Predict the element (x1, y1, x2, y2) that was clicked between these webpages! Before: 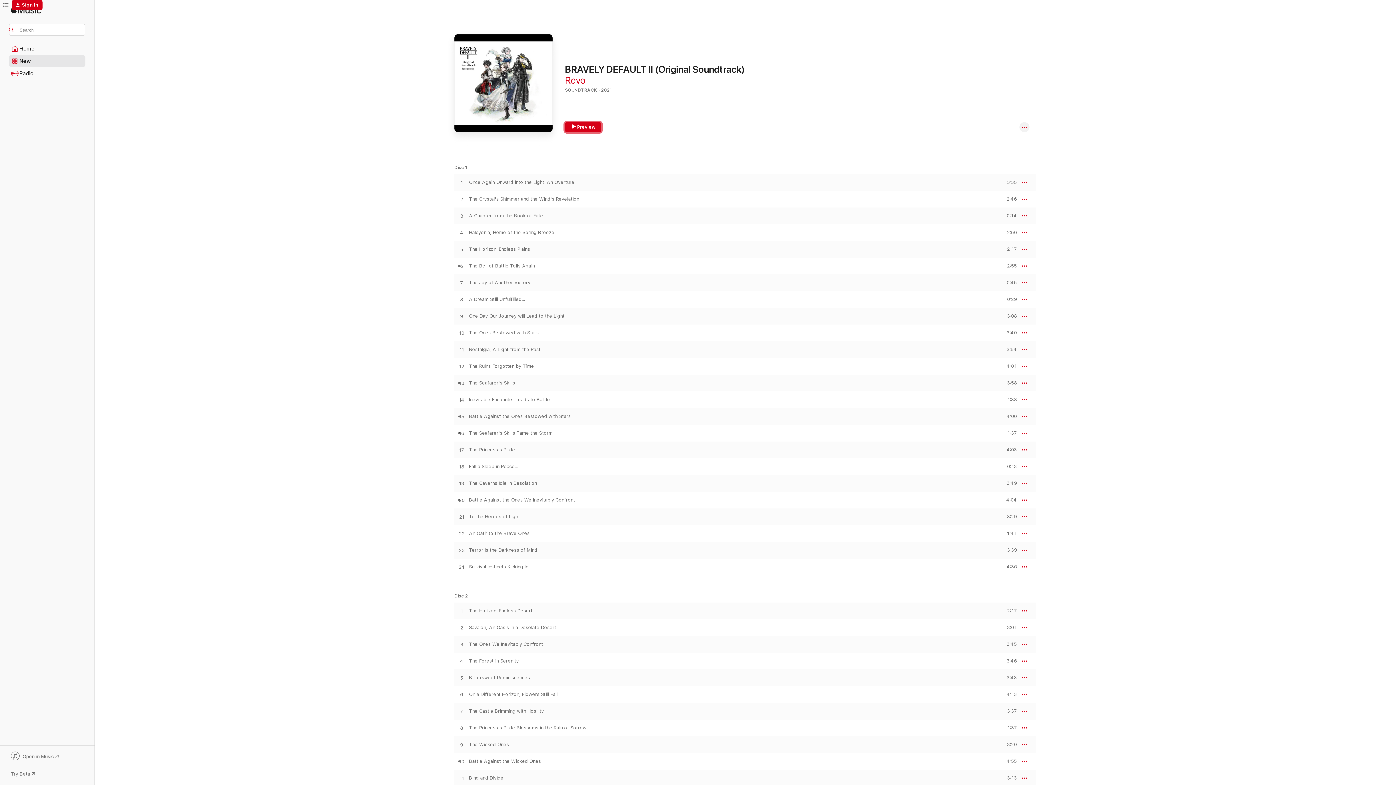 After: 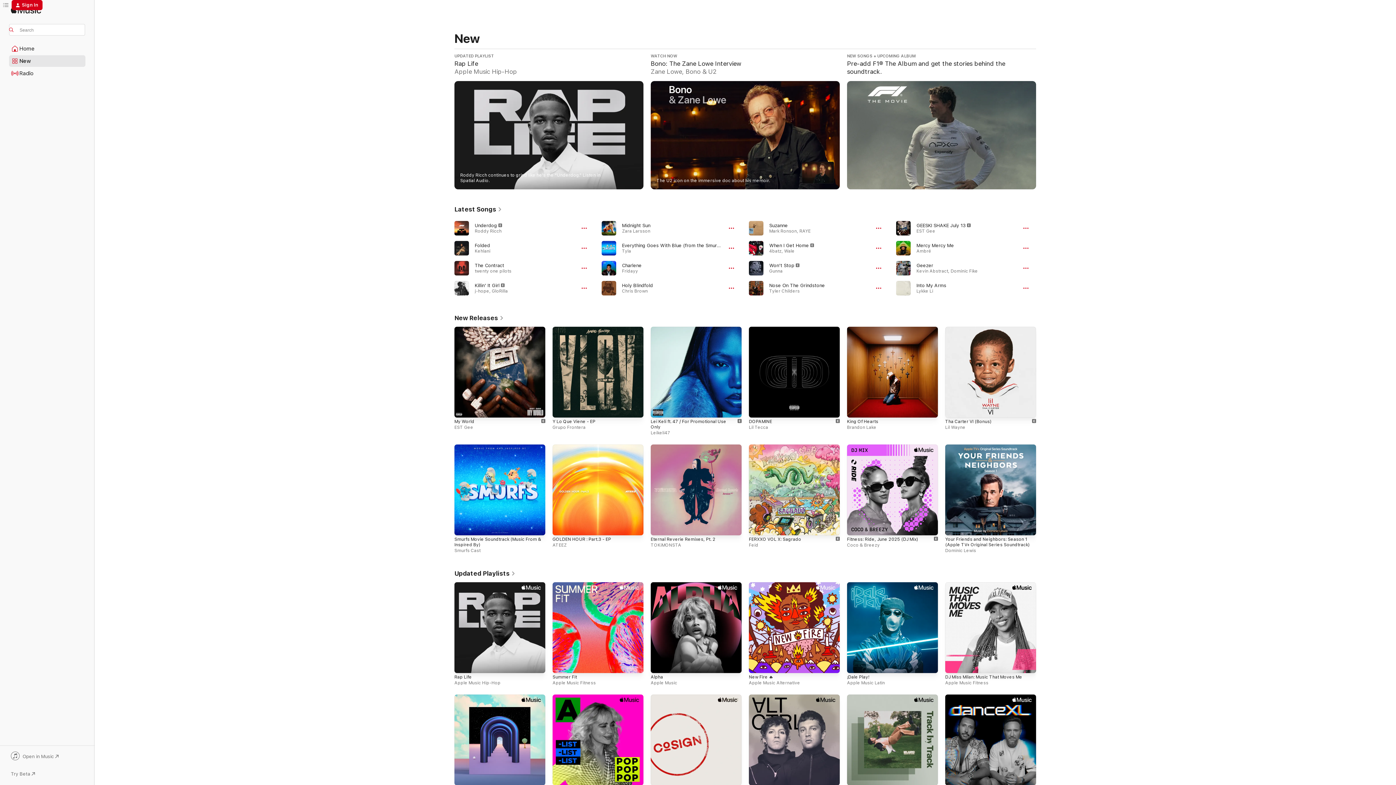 Action: bbox: (9, 55, 85, 66) label: New